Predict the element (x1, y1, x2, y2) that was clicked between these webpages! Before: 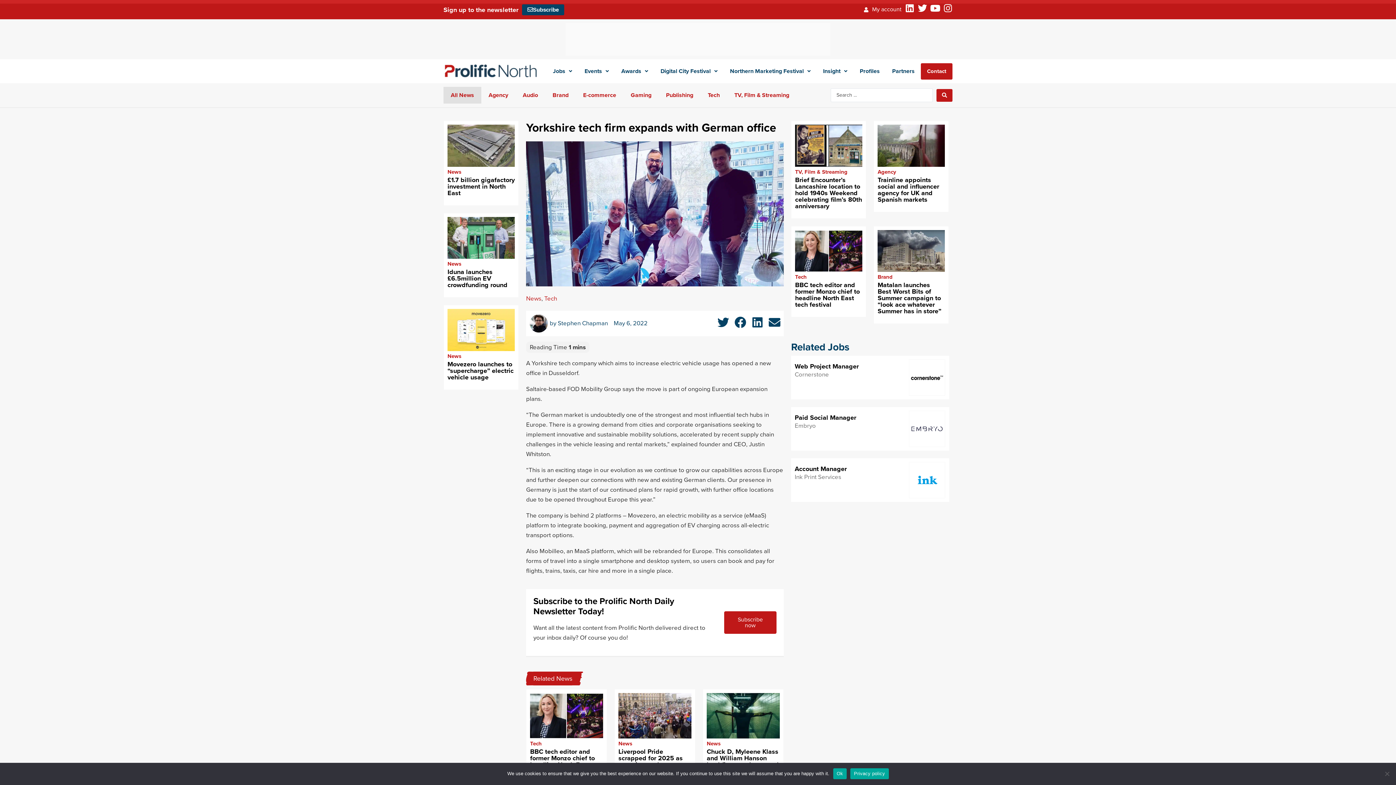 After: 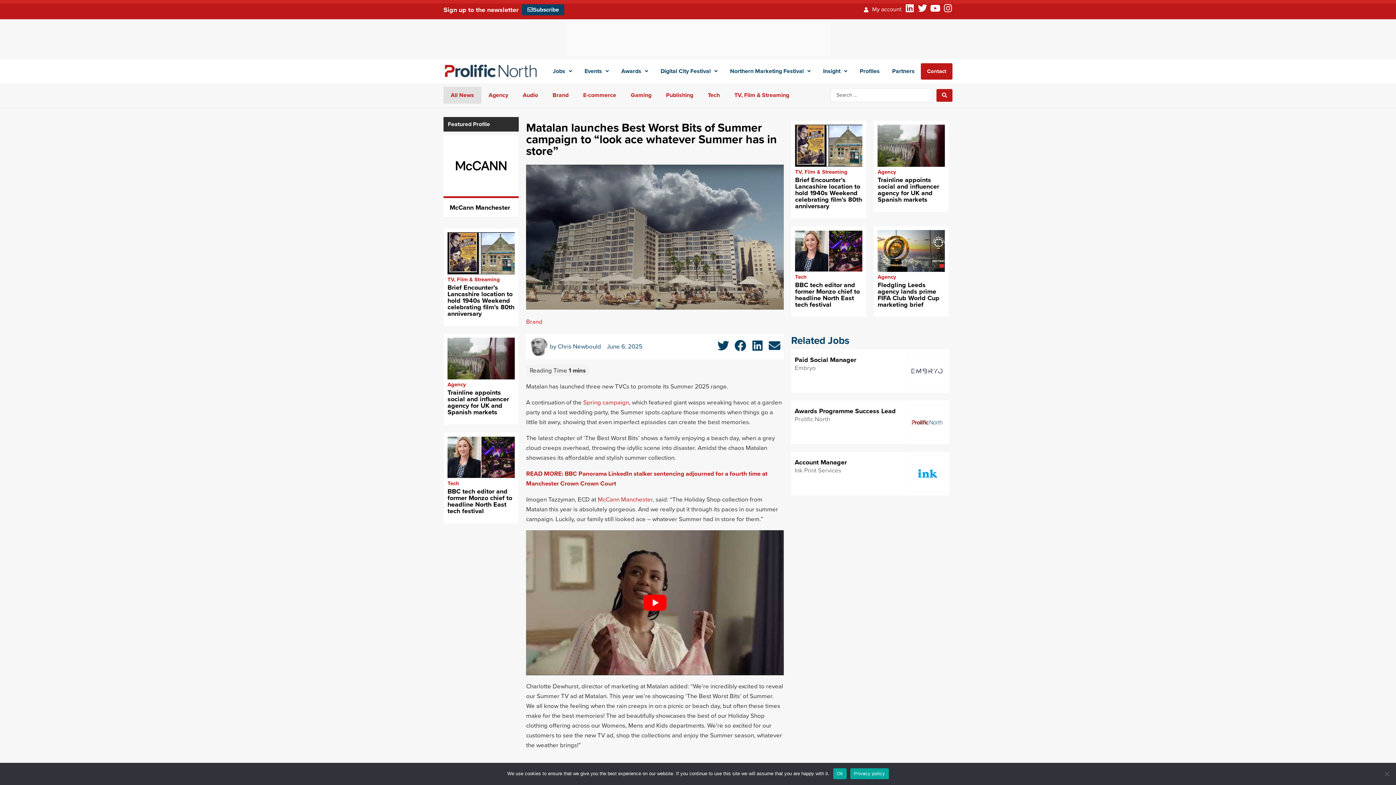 Action: bbox: (877, 281, 943, 315) label: Matalan launches Best Worst Bits of Summer campaign to “look ace whatever Summer has in store” 